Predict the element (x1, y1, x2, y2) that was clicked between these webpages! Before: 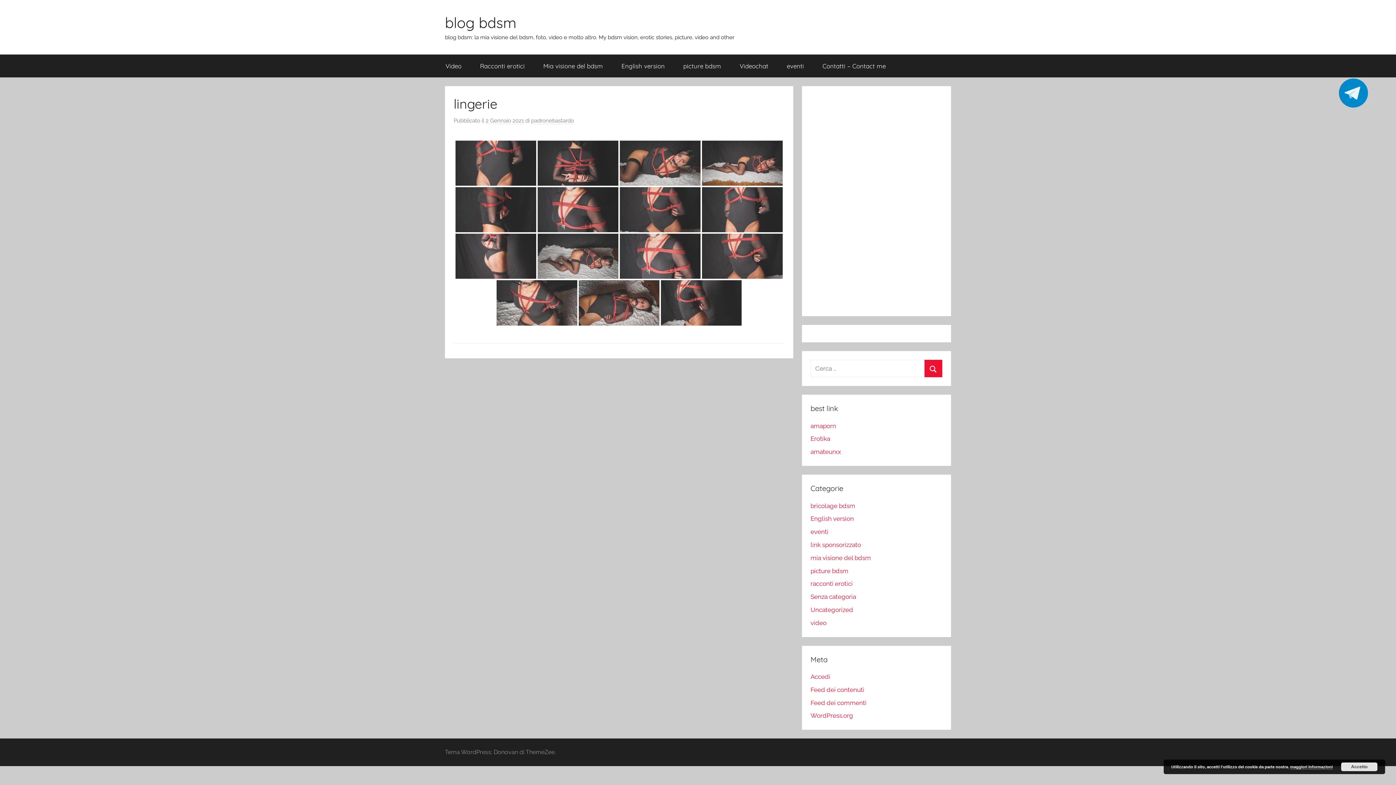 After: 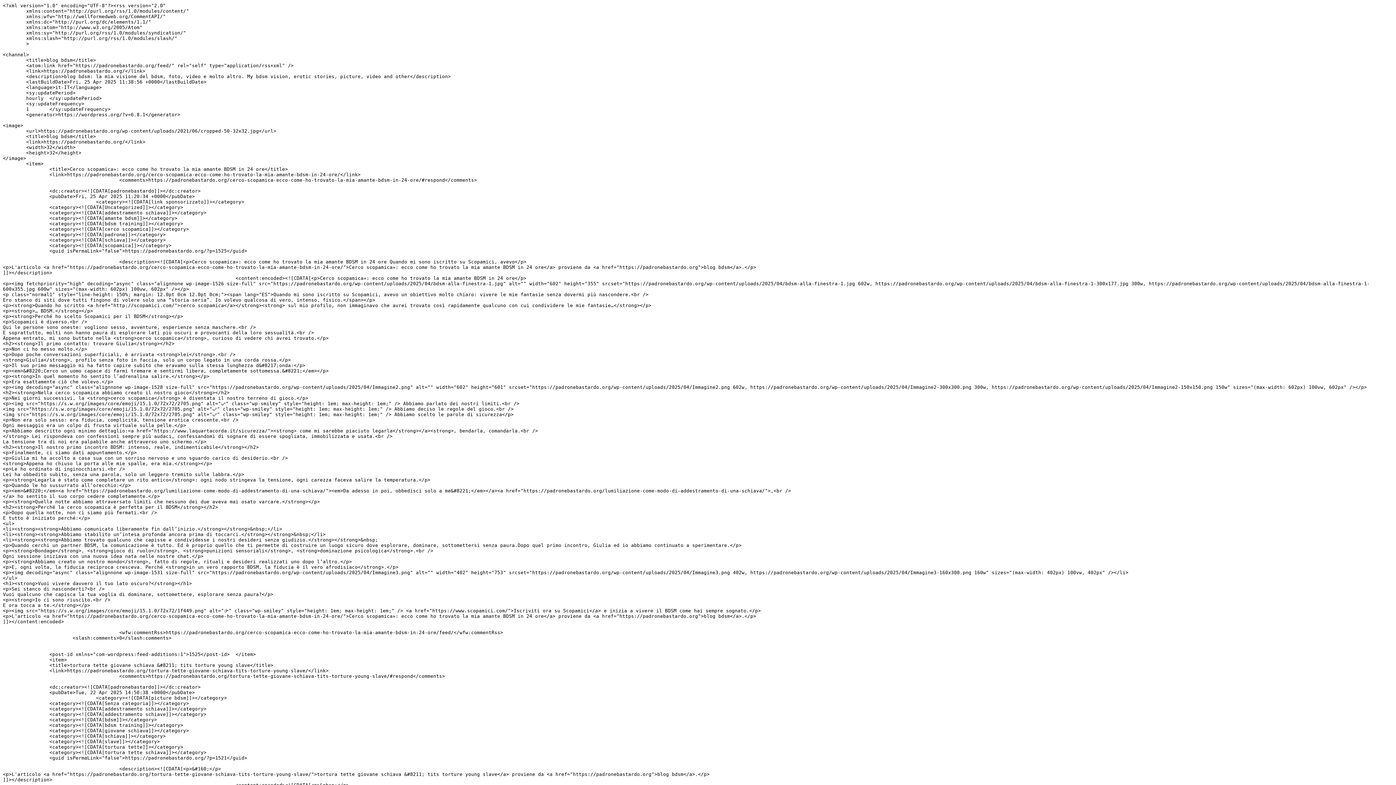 Action: bbox: (810, 686, 864, 693) label: Feed dei contenuti